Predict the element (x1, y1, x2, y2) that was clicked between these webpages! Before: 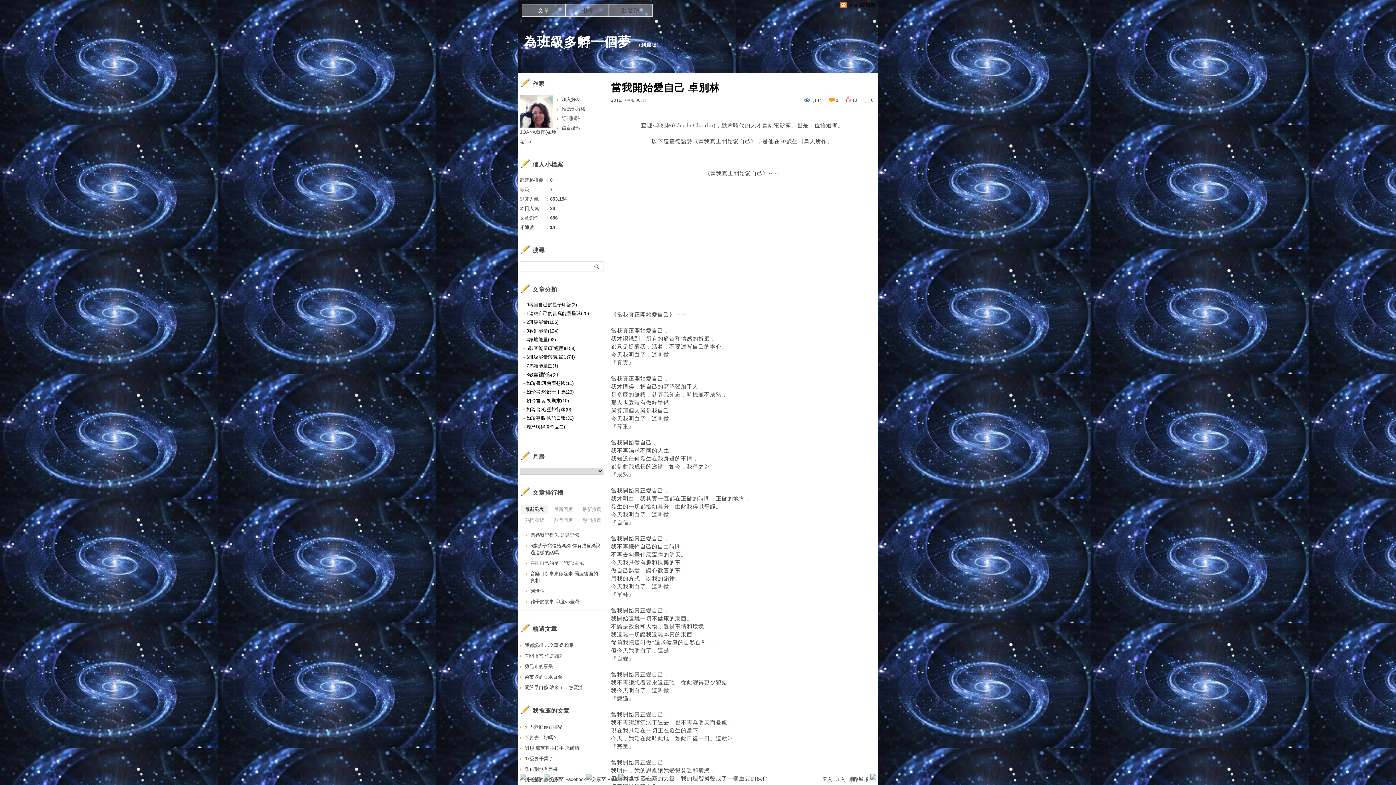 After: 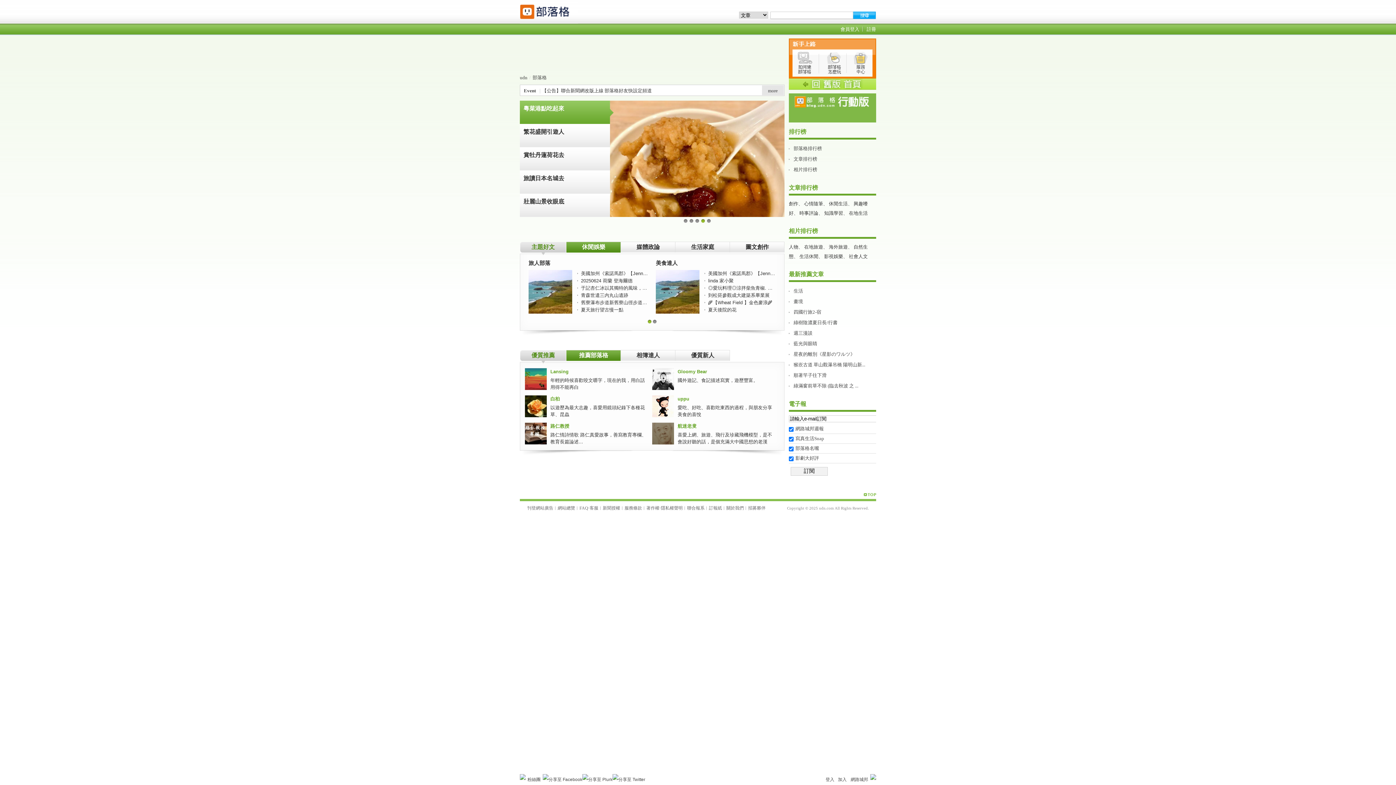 Action: bbox: (834, 0, 880, 10) label: udn網路城邦